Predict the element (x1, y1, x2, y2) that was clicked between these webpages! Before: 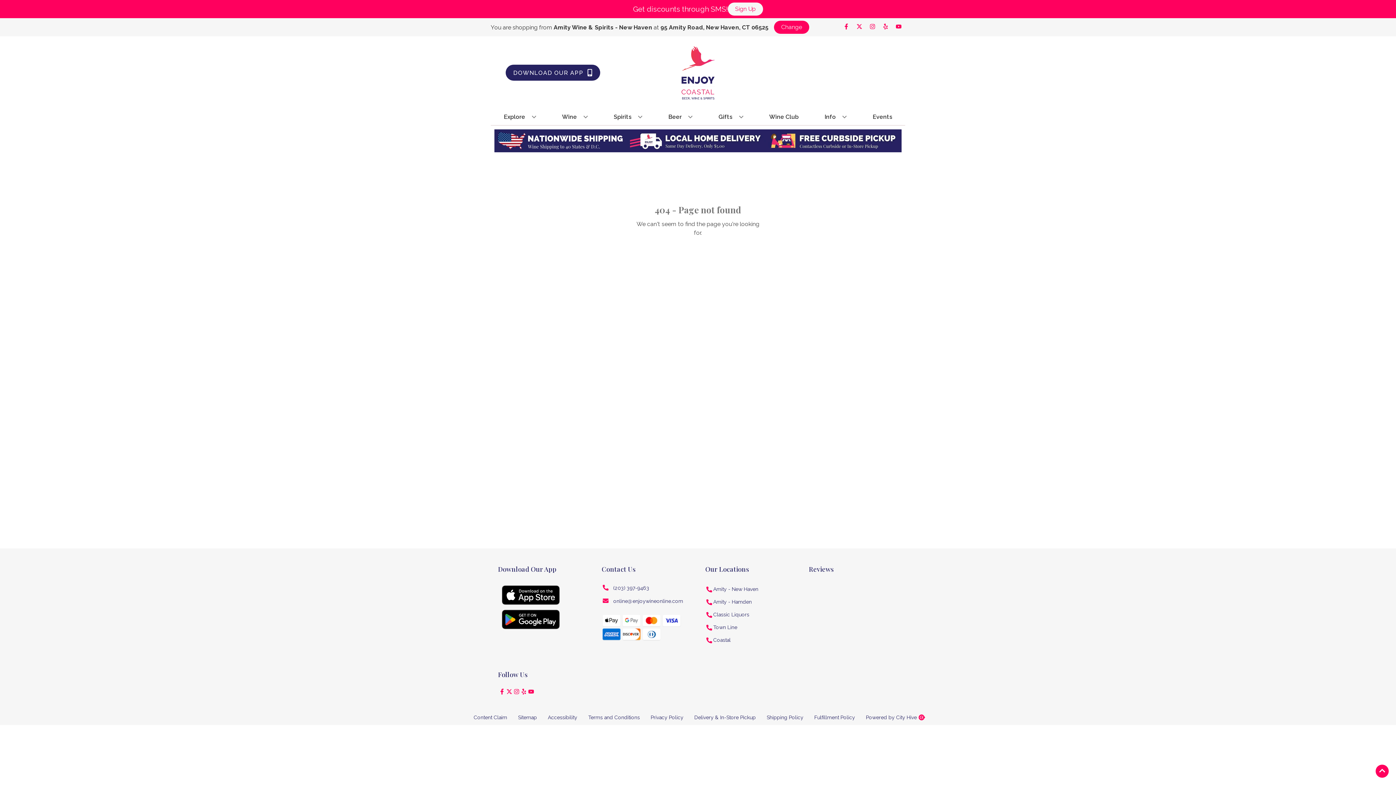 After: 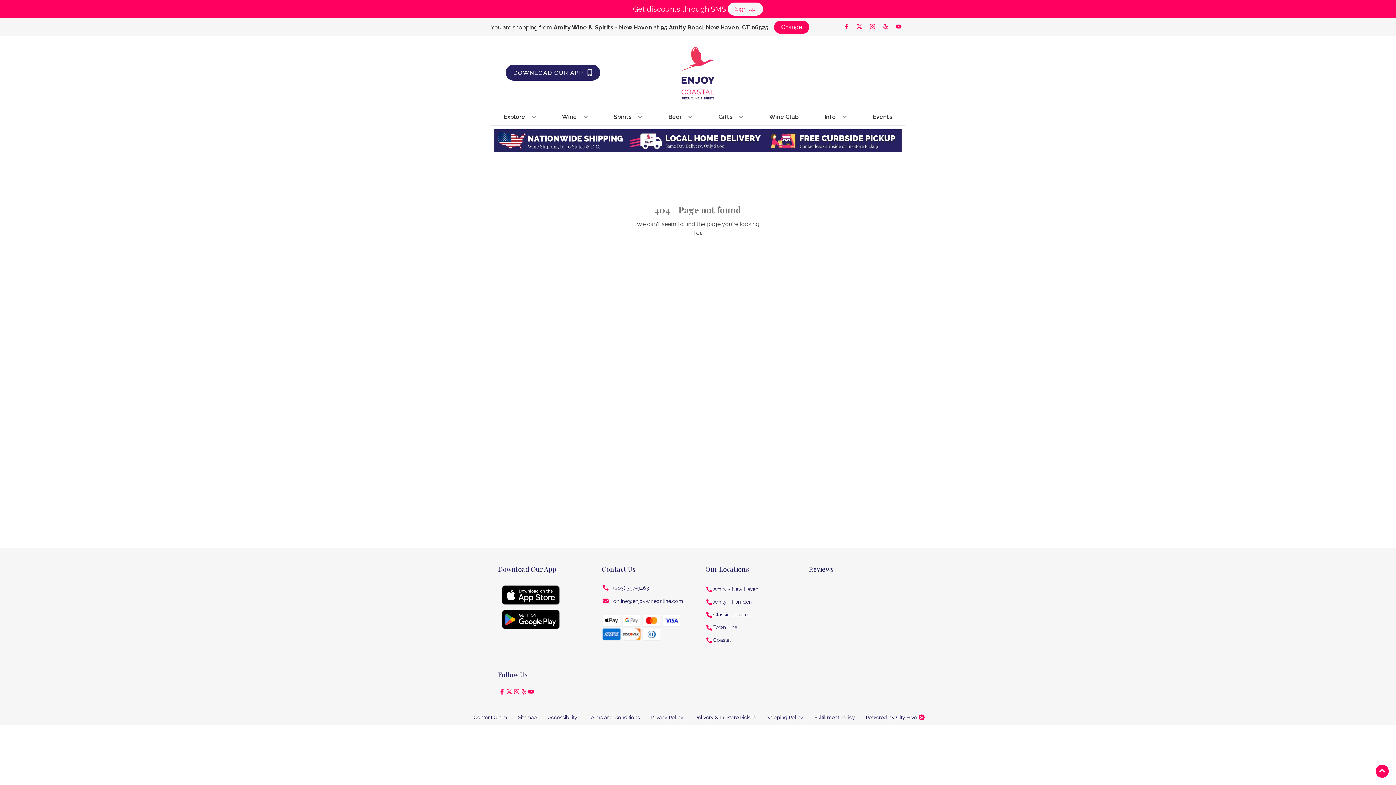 Action: label: online@enjoywineonline.com bbox: (601, 596, 683, 606)